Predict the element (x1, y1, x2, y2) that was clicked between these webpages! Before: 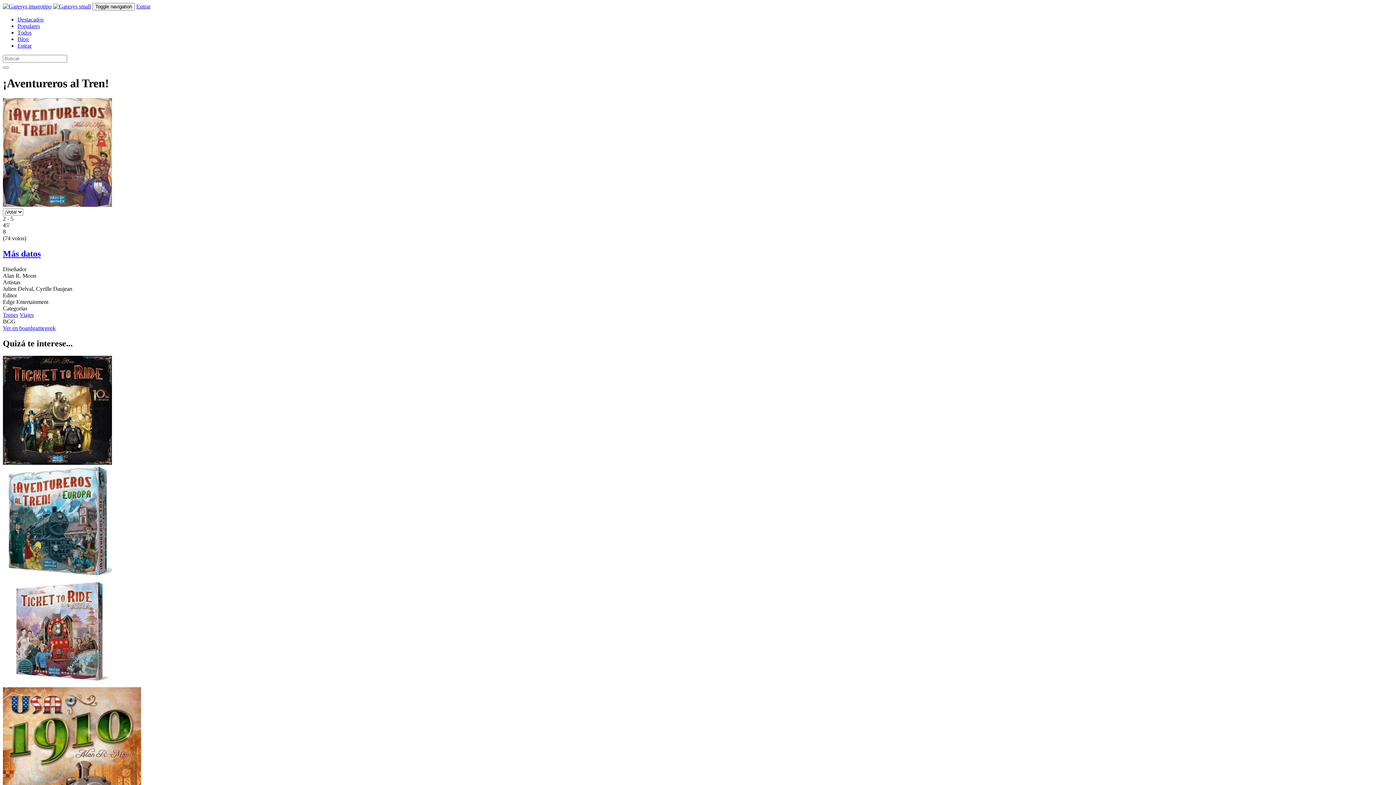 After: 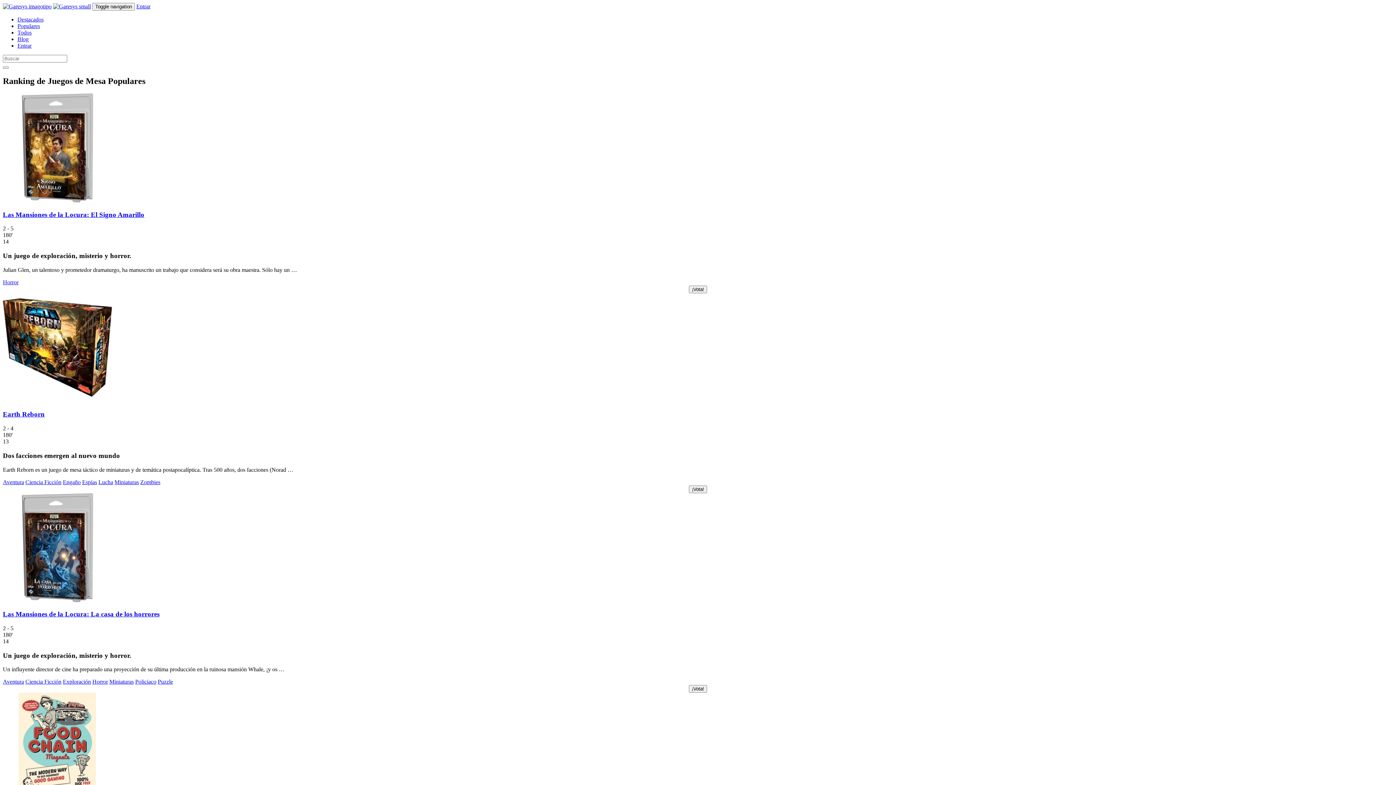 Action: label: Populares bbox: (17, 22, 40, 29)